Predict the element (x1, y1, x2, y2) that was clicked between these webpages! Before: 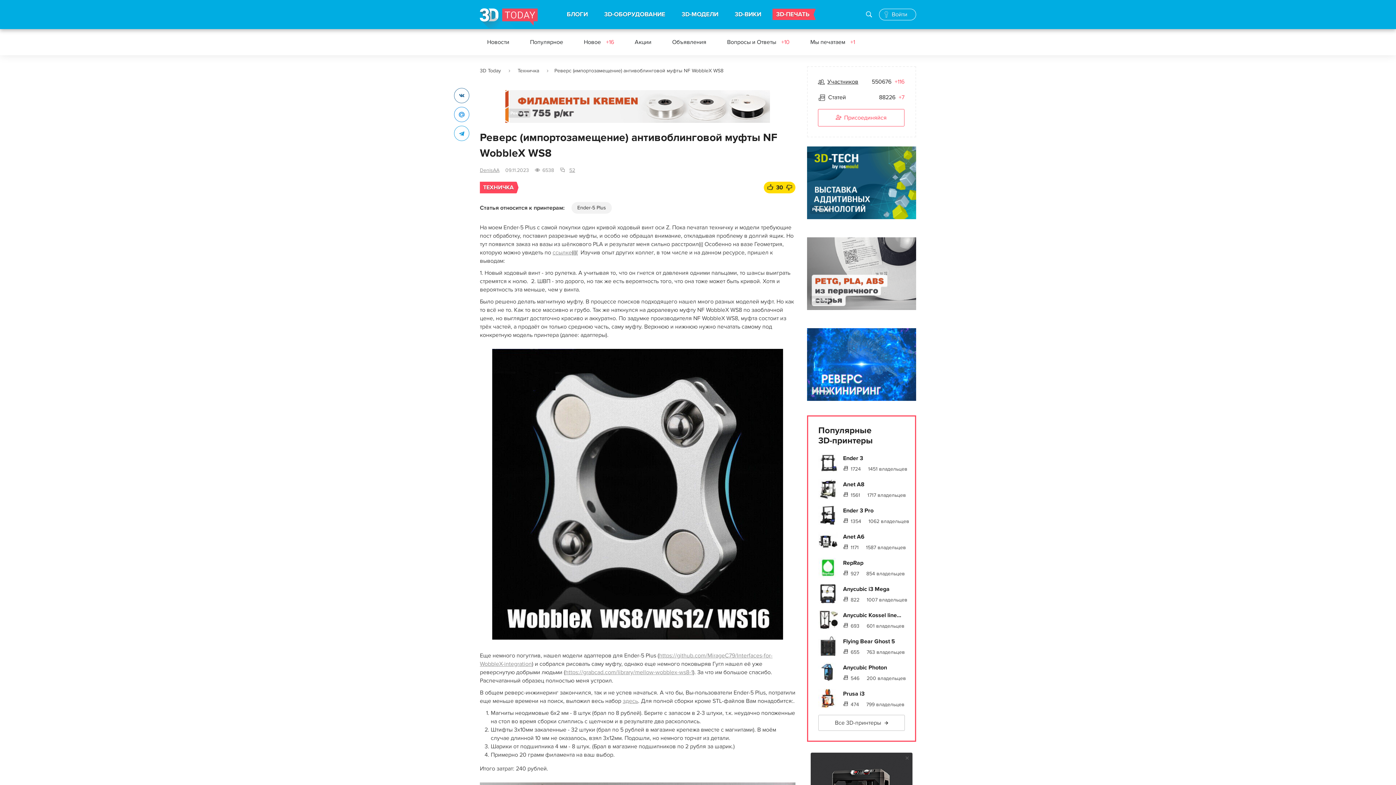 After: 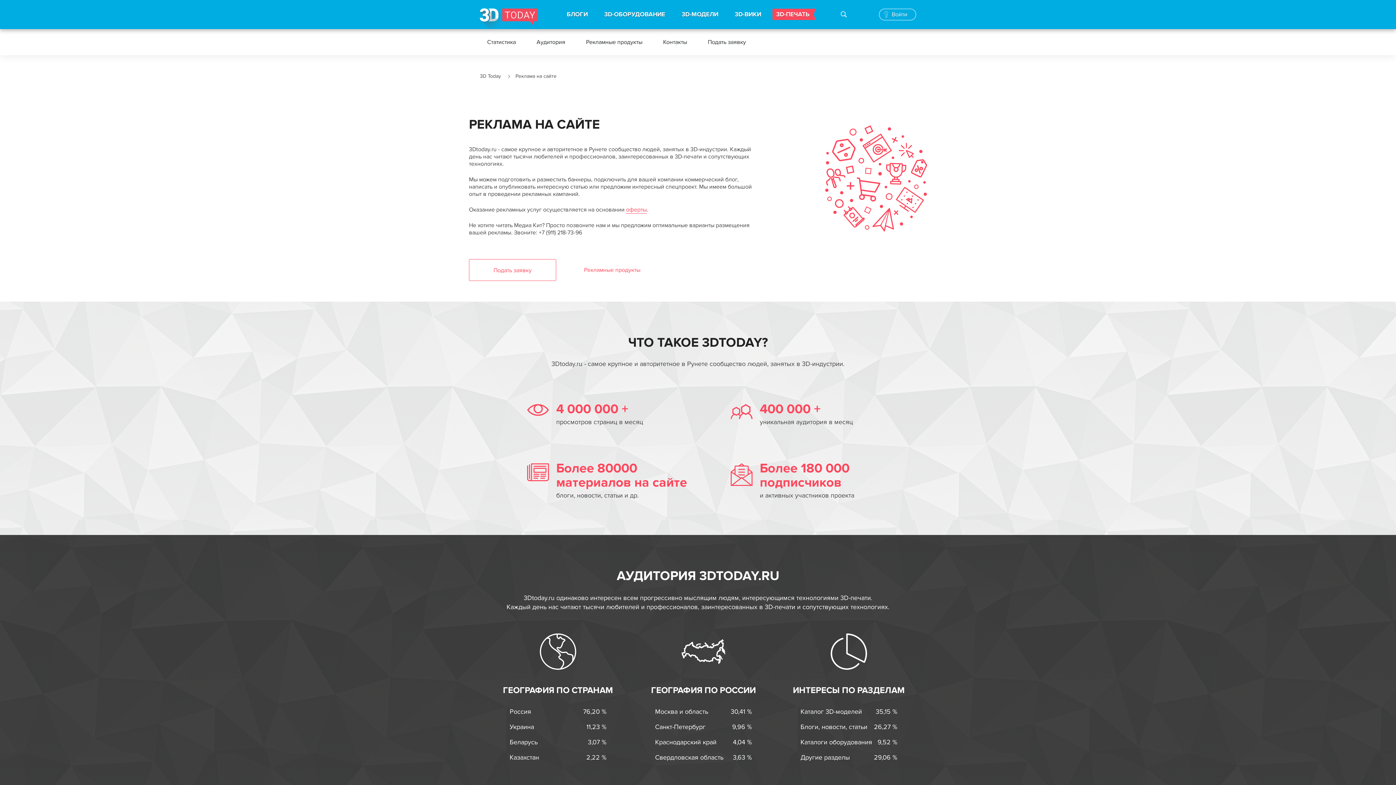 Action: label: Реклама bbox: (810, 296, 832, 305)